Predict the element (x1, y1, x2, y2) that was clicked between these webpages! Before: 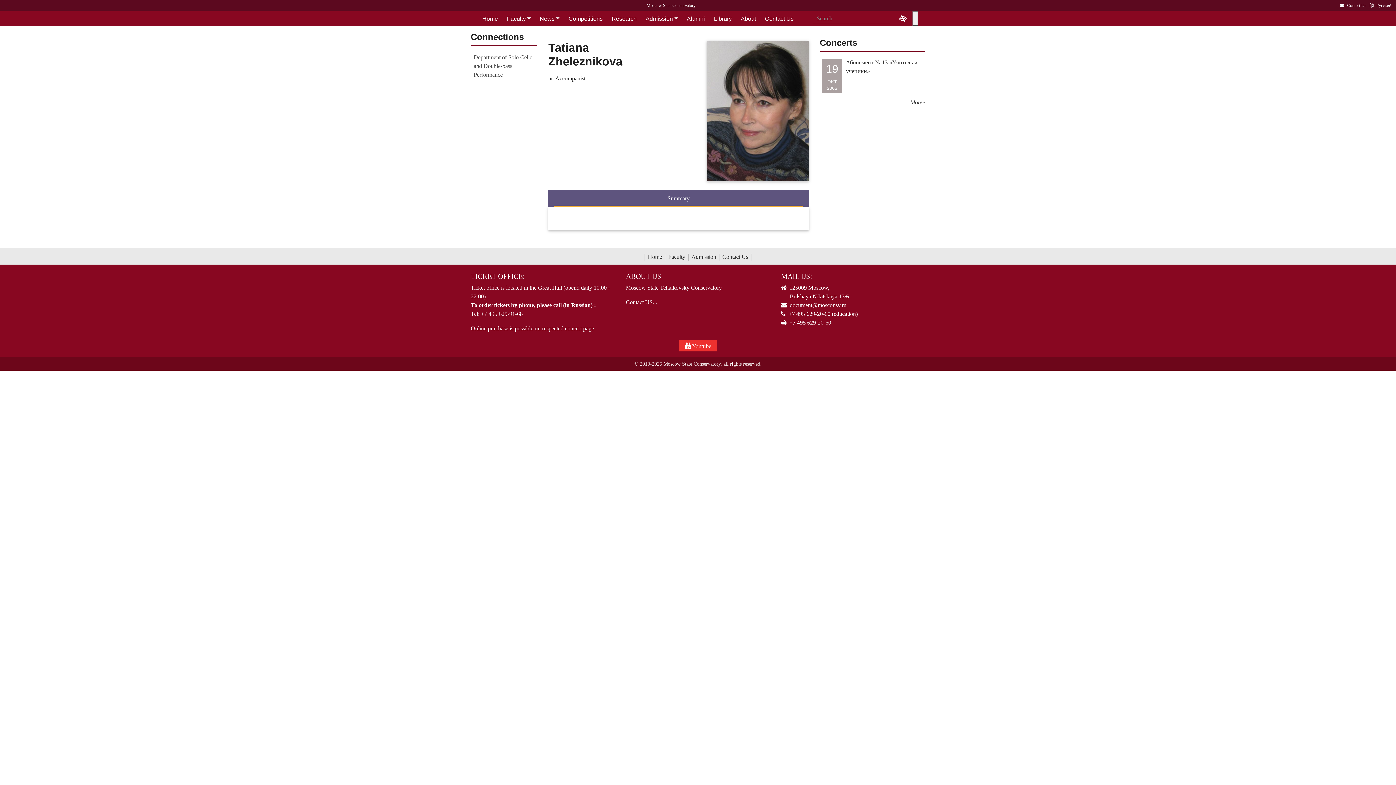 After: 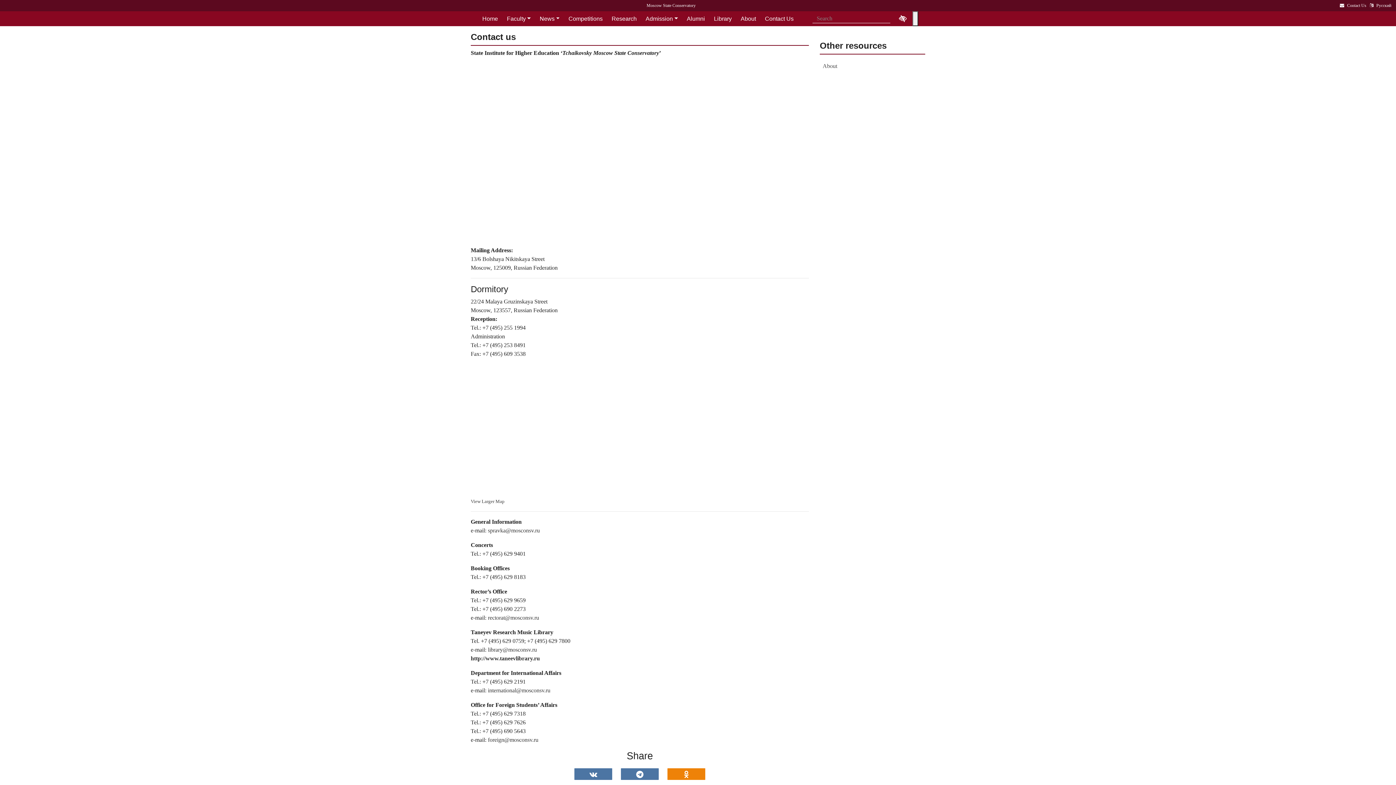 Action: bbox: (760, 15, 798, 21) label: Contact Us